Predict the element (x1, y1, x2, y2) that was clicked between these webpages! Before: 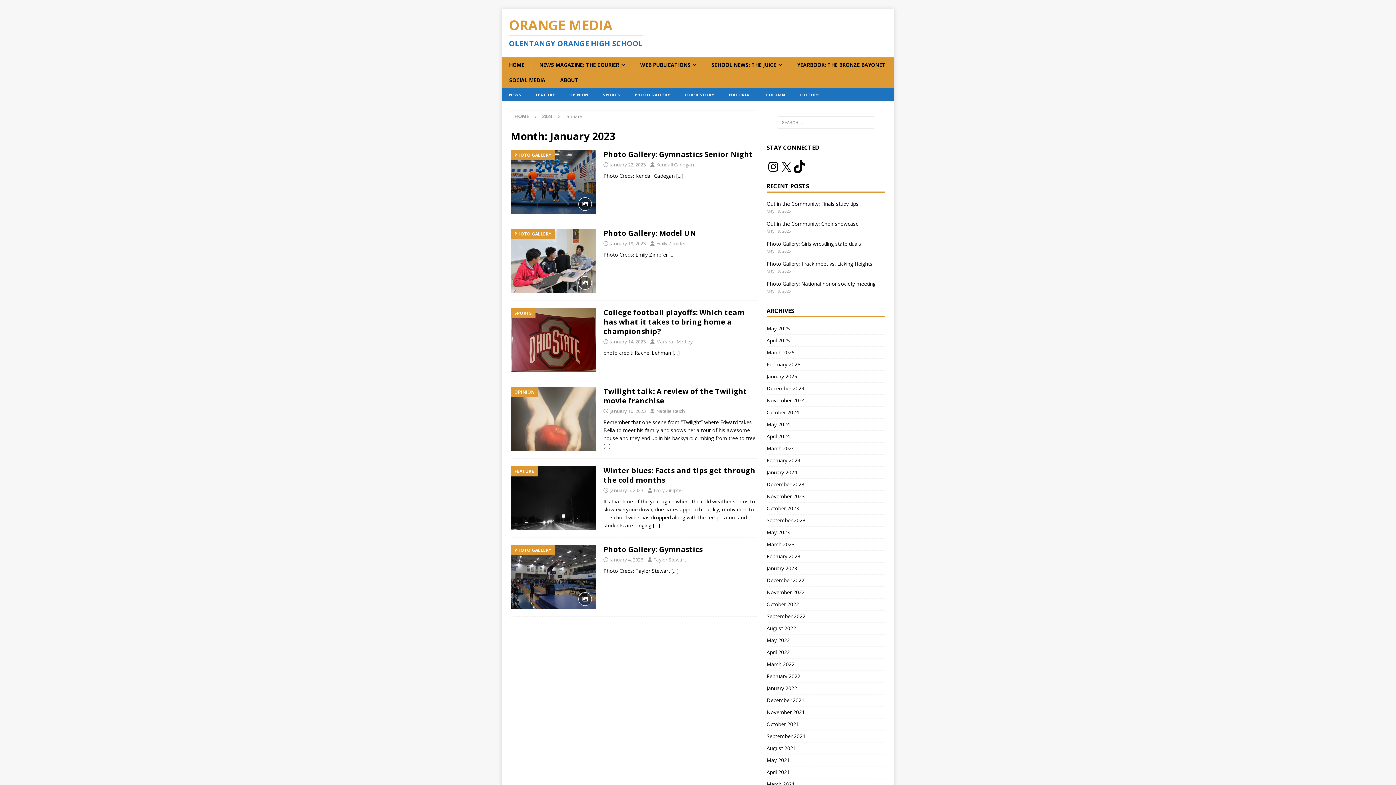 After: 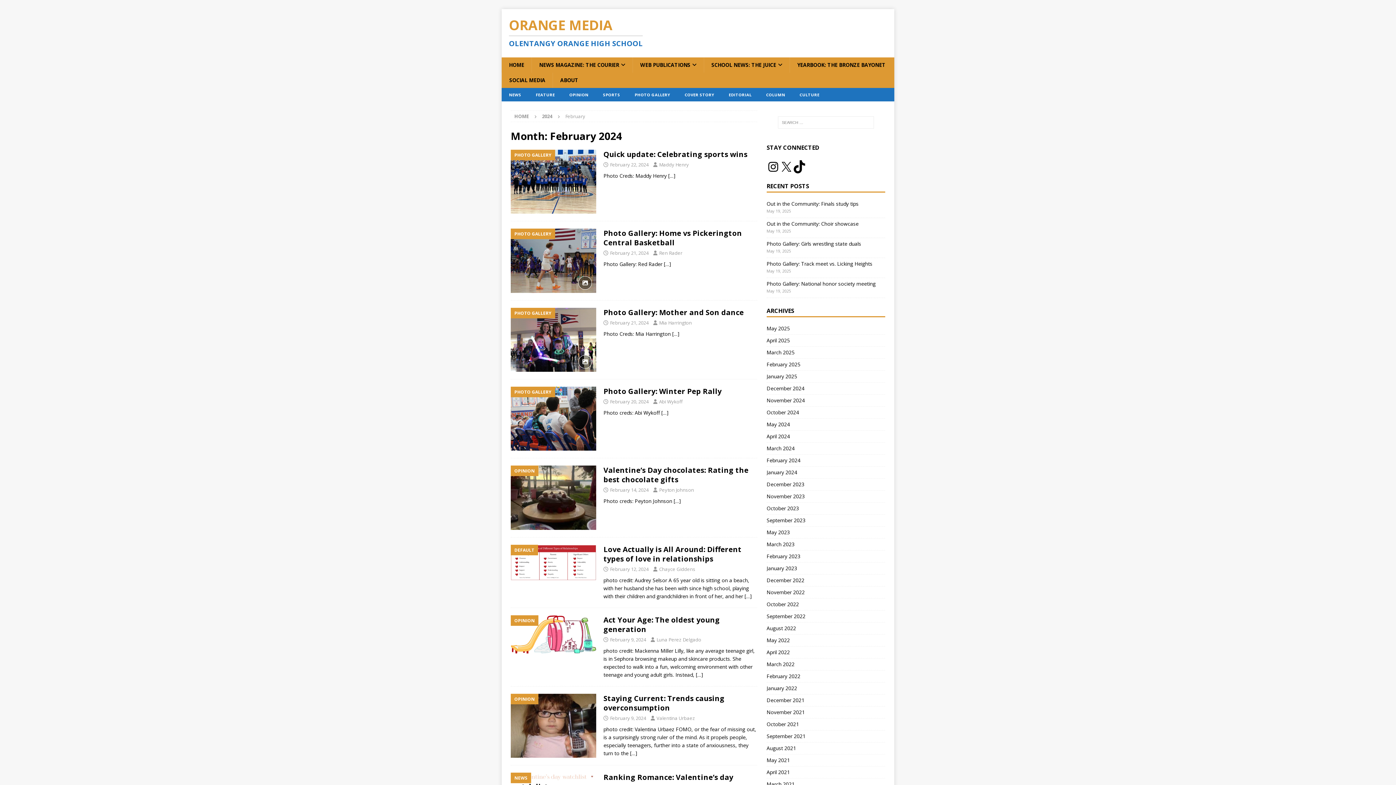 Action: label: February 2024 bbox: (766, 454, 885, 466)